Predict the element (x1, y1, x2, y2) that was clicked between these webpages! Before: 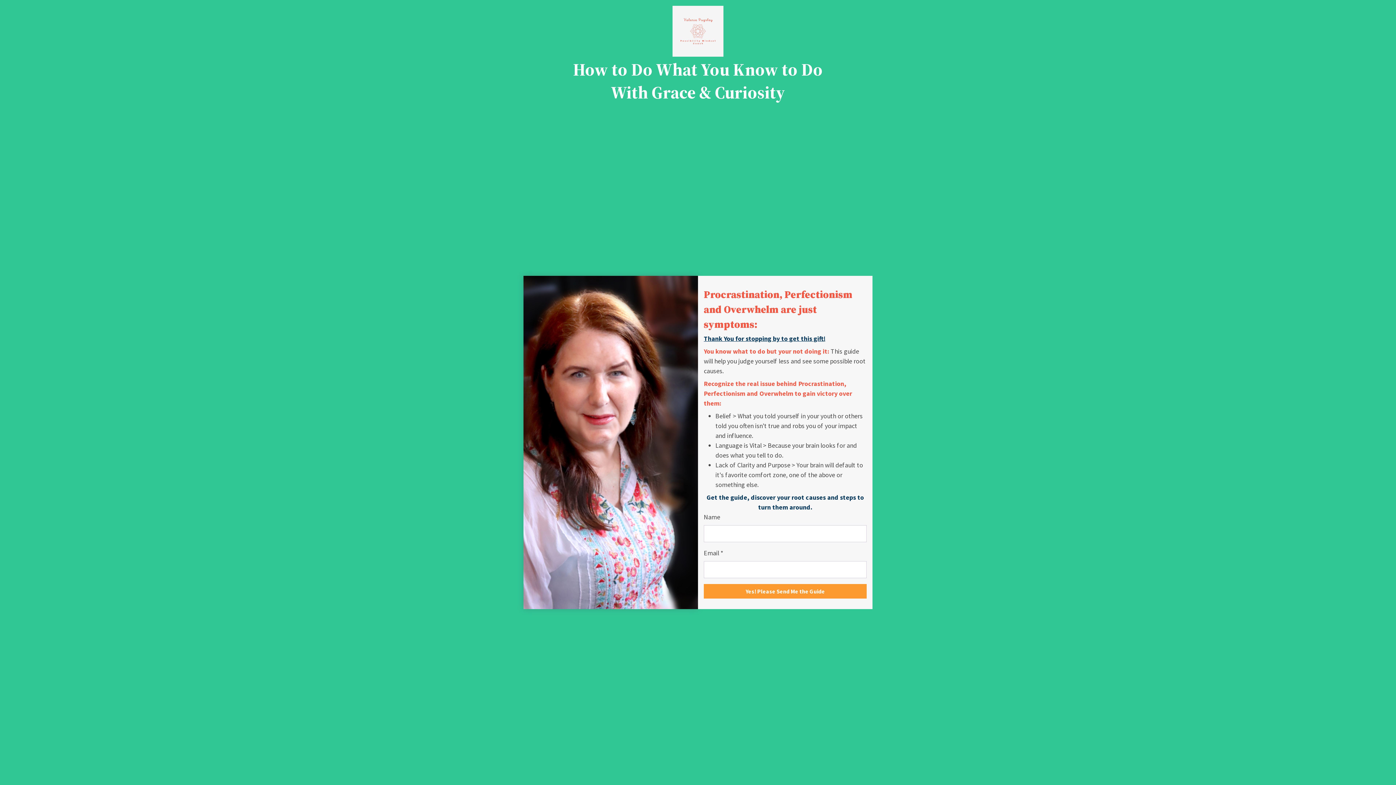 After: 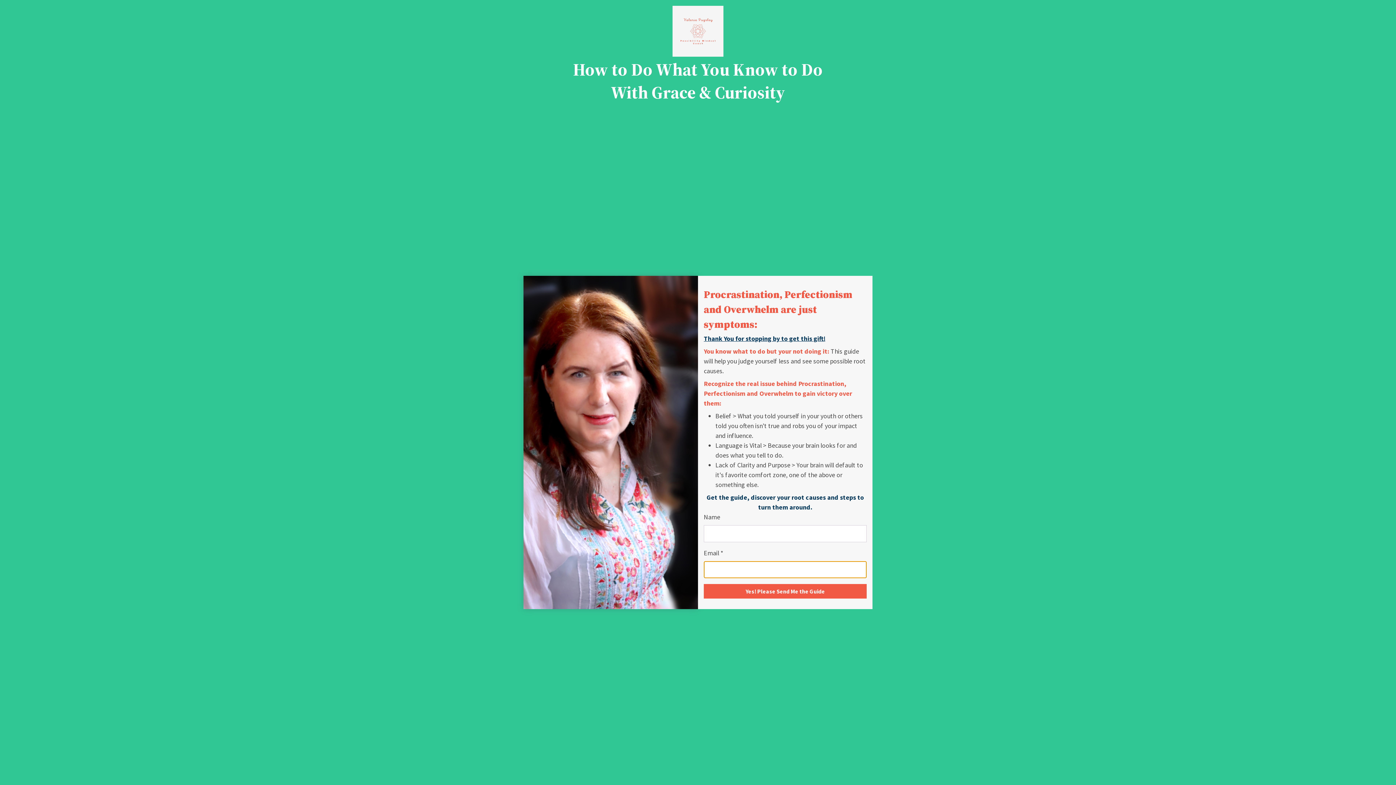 Action: bbox: (704, 584, 866, 598) label: Yes! Please Send Me the Guide